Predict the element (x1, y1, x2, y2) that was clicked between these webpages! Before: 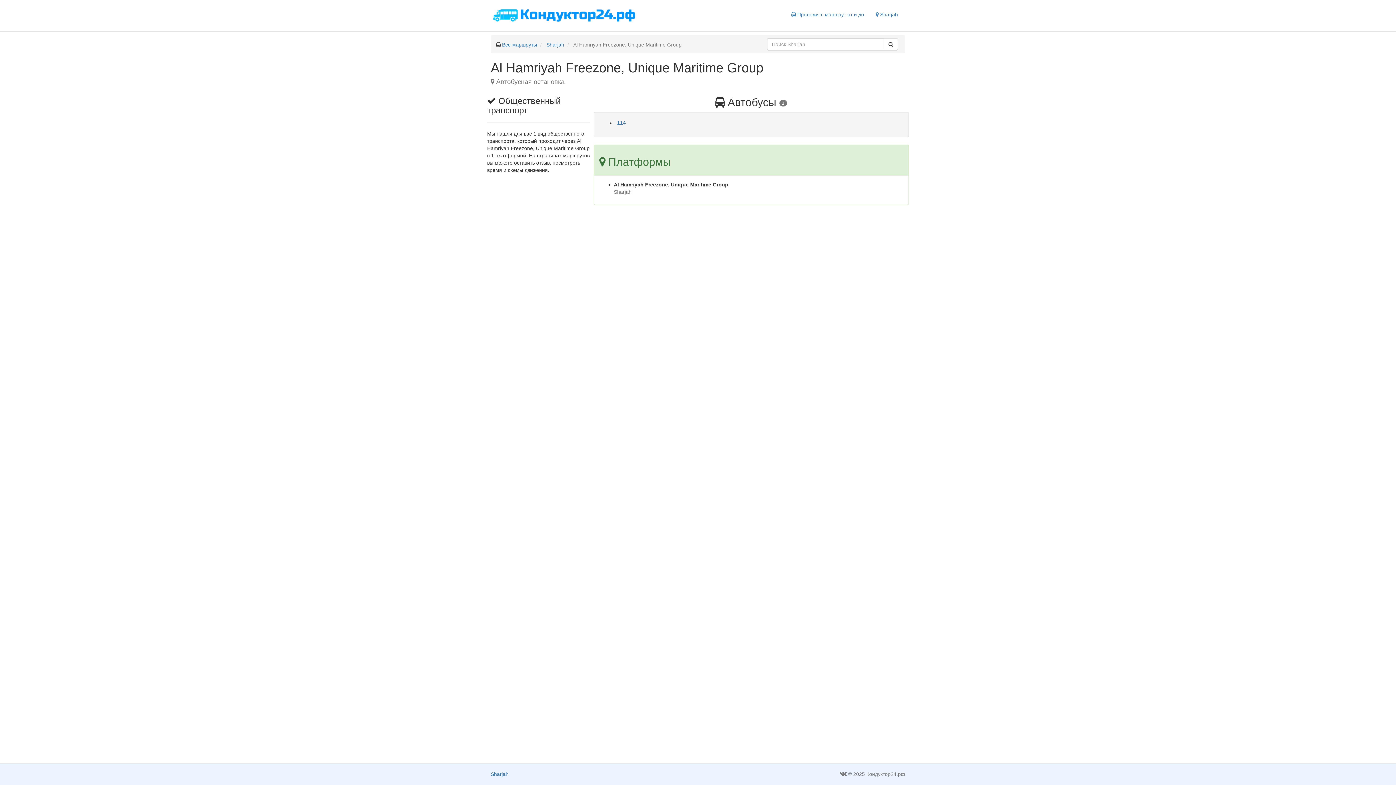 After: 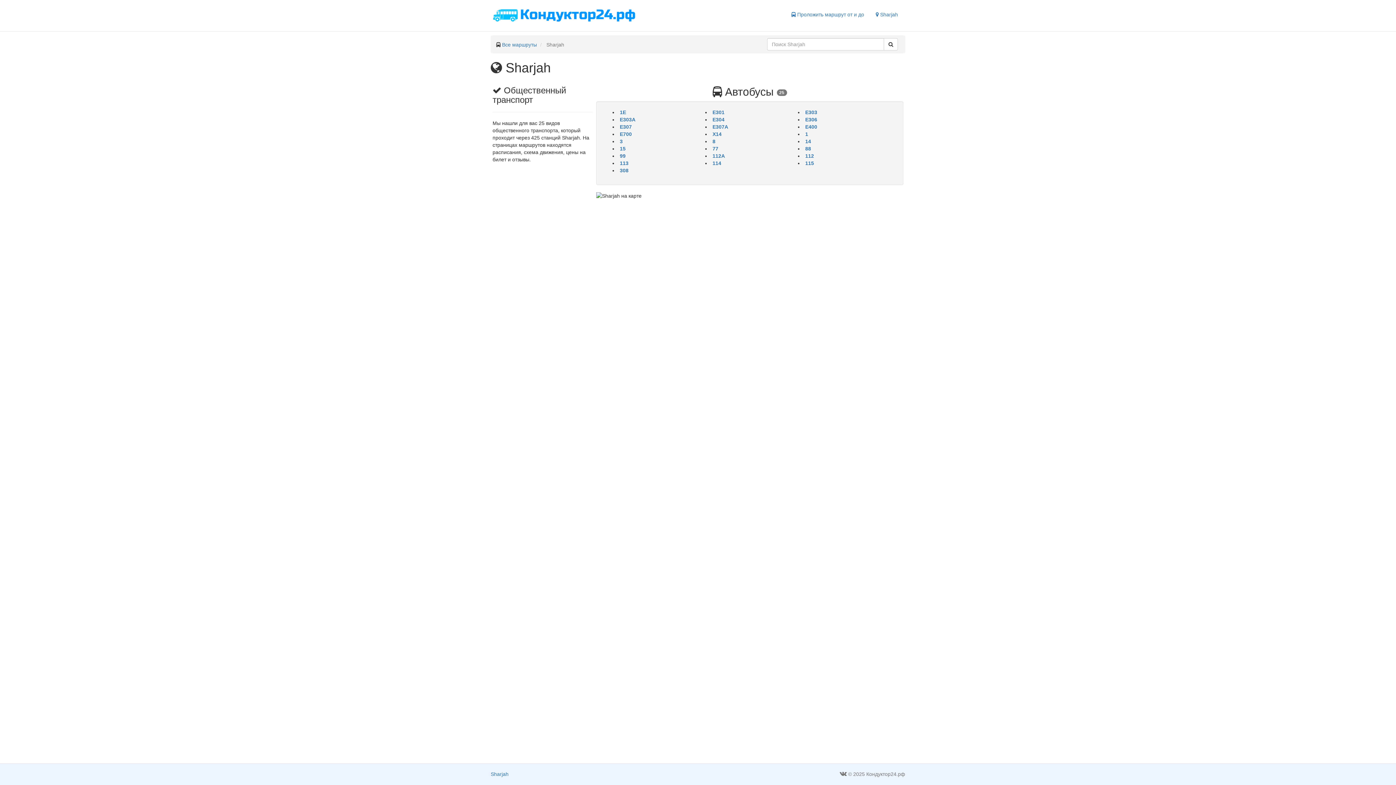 Action: label: Sharjah bbox: (546, 41, 564, 47)